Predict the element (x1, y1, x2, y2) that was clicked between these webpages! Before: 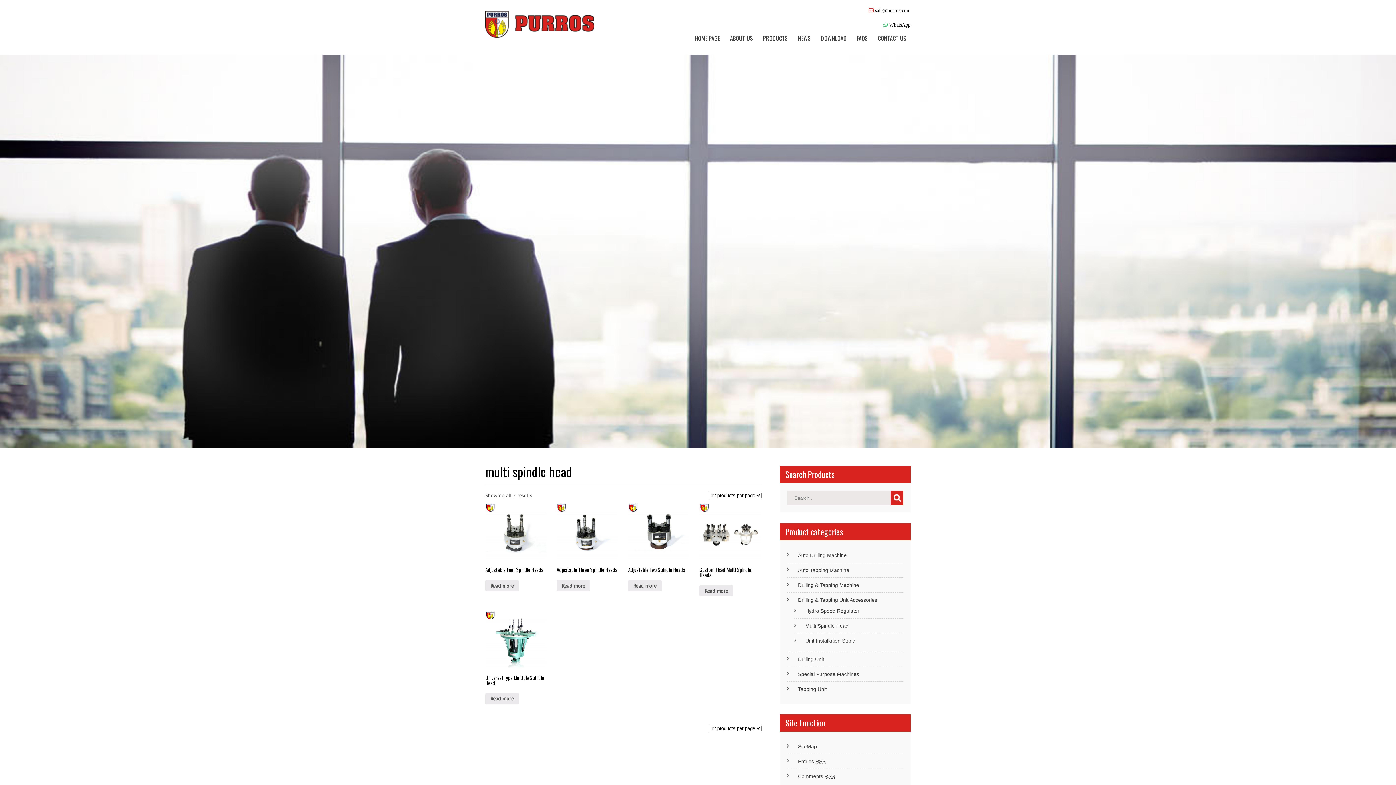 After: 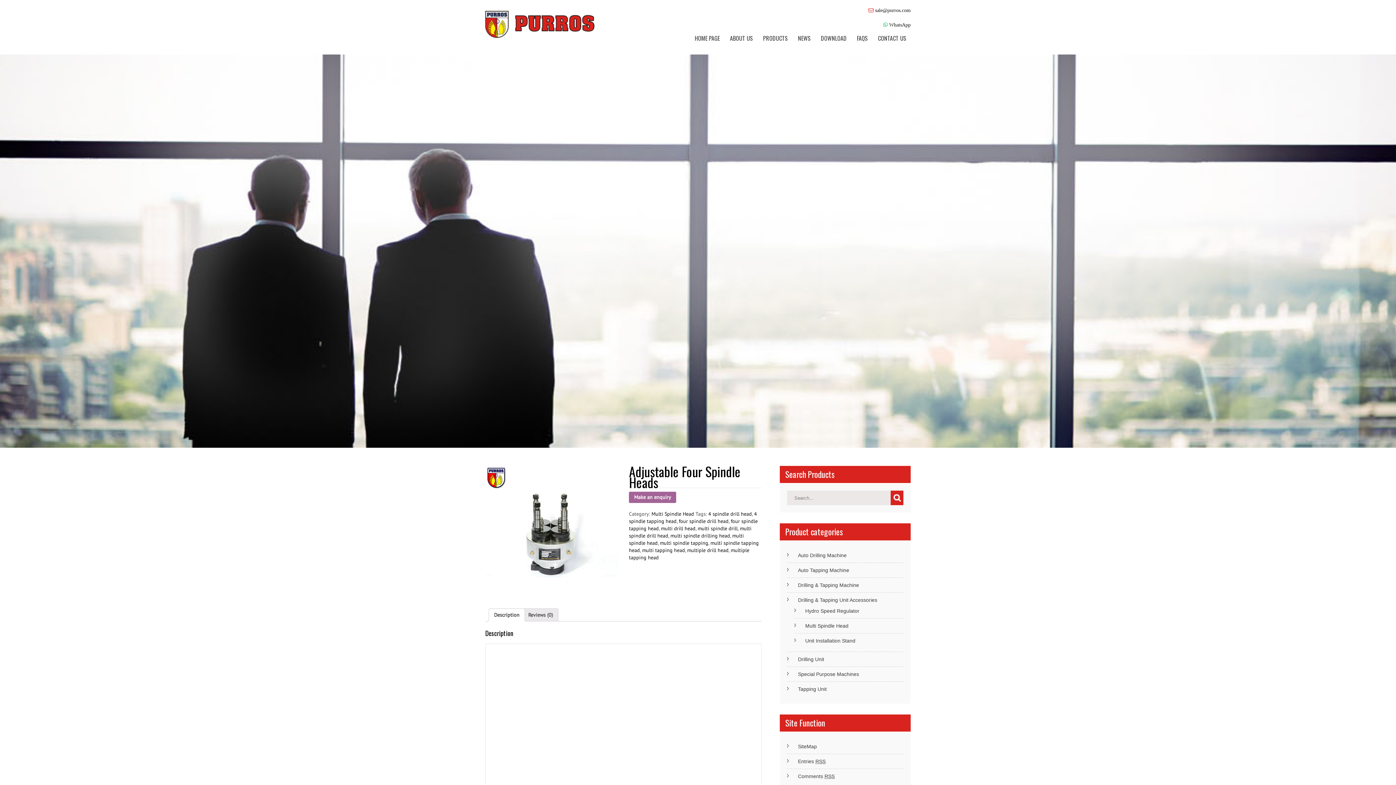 Action: bbox: (485, 580, 518, 591) label: Read more